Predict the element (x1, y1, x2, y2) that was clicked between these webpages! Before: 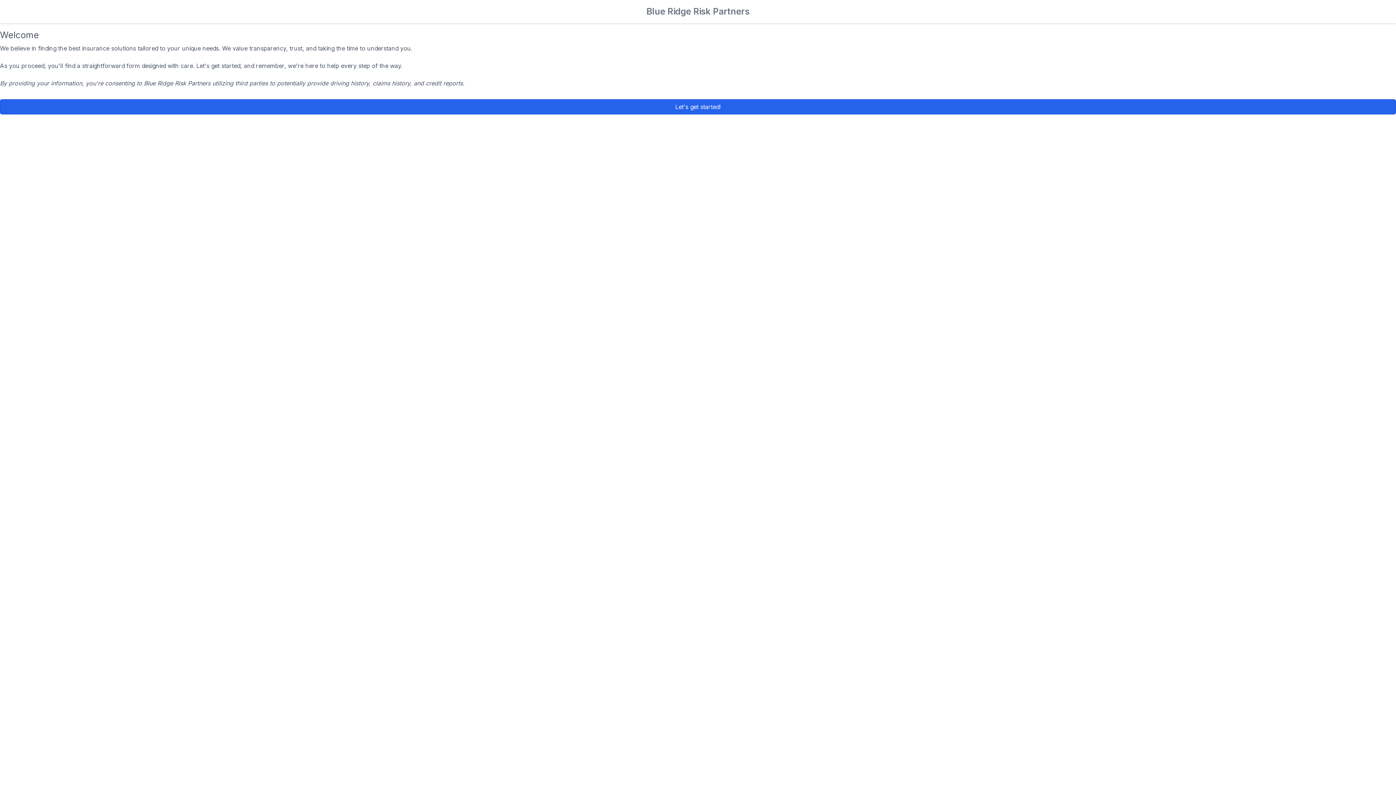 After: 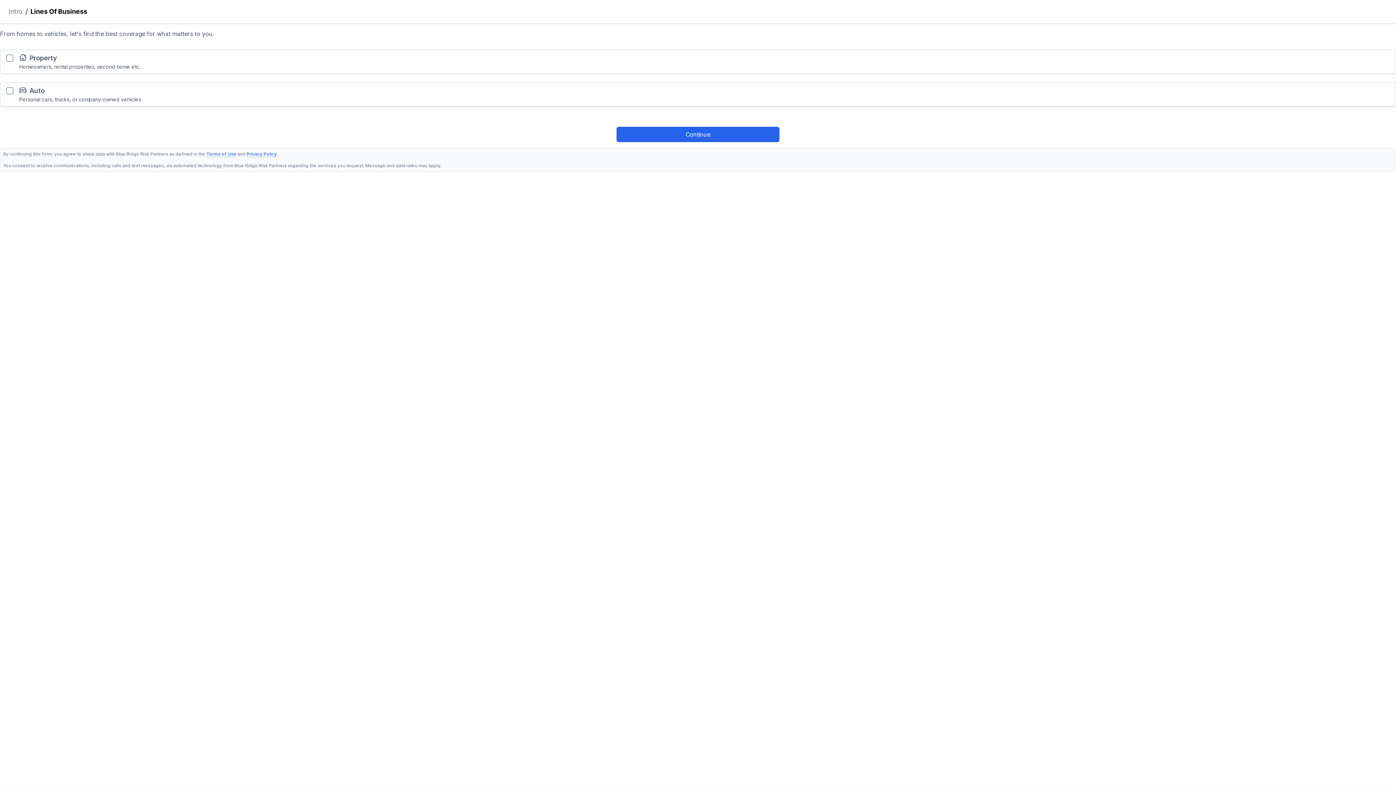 Action: label: Let's get started! bbox: (0, 99, 1396, 114)